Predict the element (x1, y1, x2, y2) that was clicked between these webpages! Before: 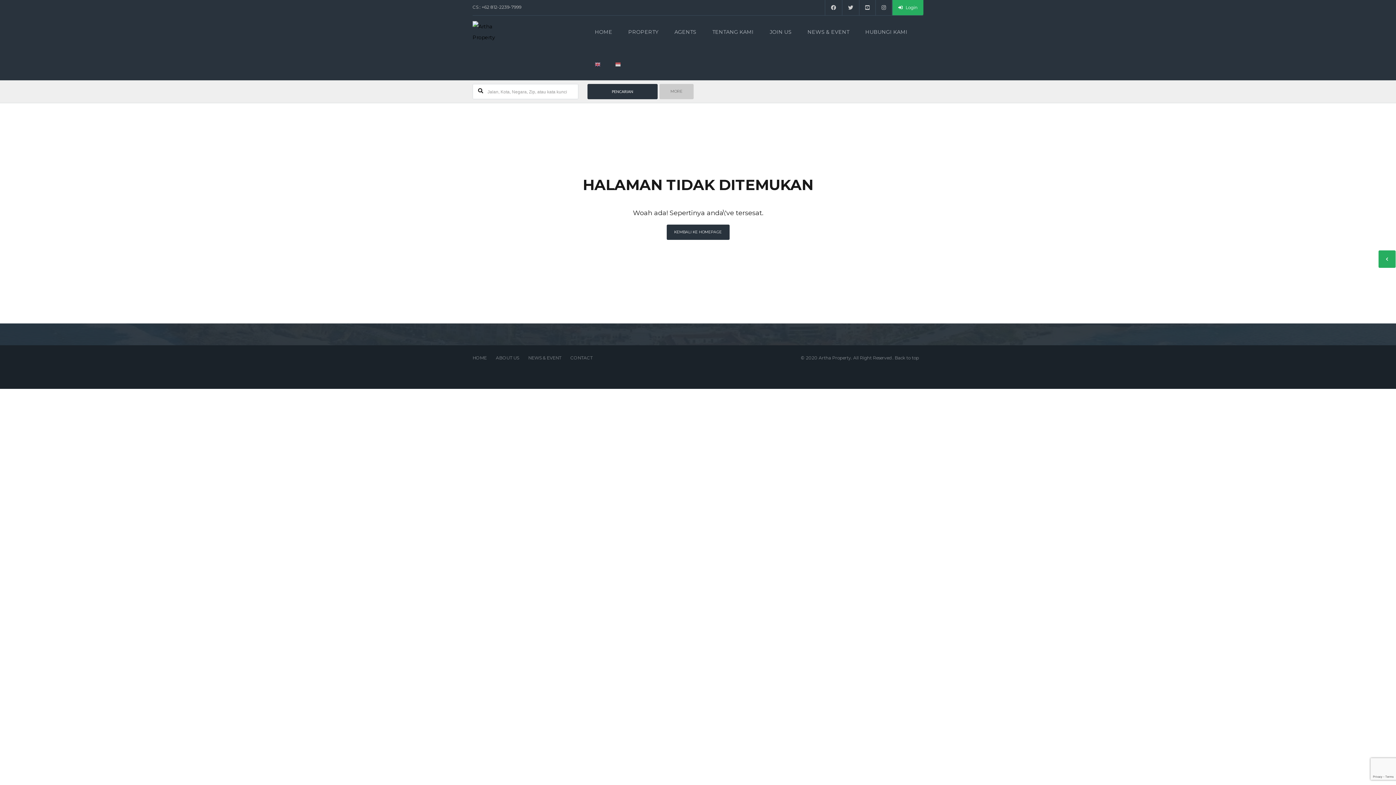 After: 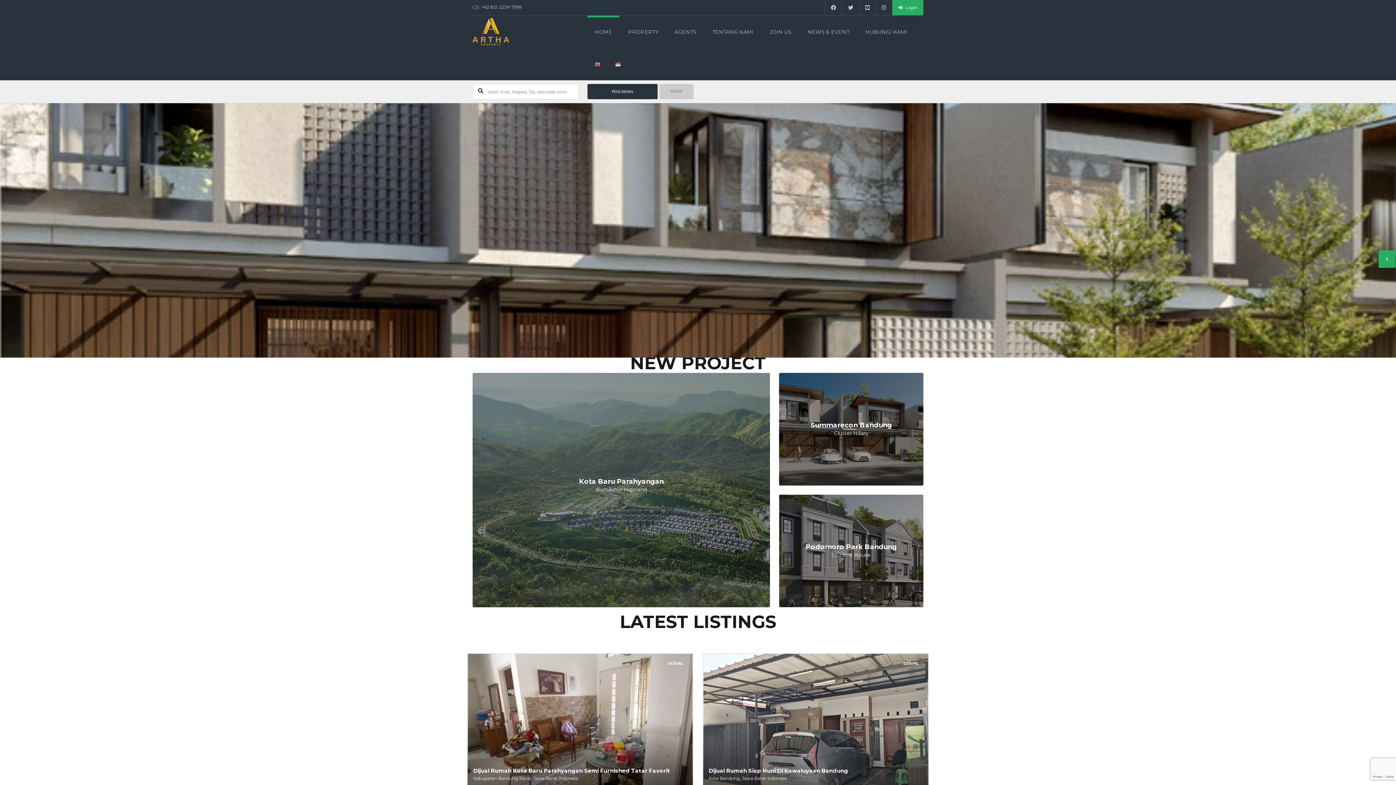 Action: bbox: (472, 20, 509, 42)